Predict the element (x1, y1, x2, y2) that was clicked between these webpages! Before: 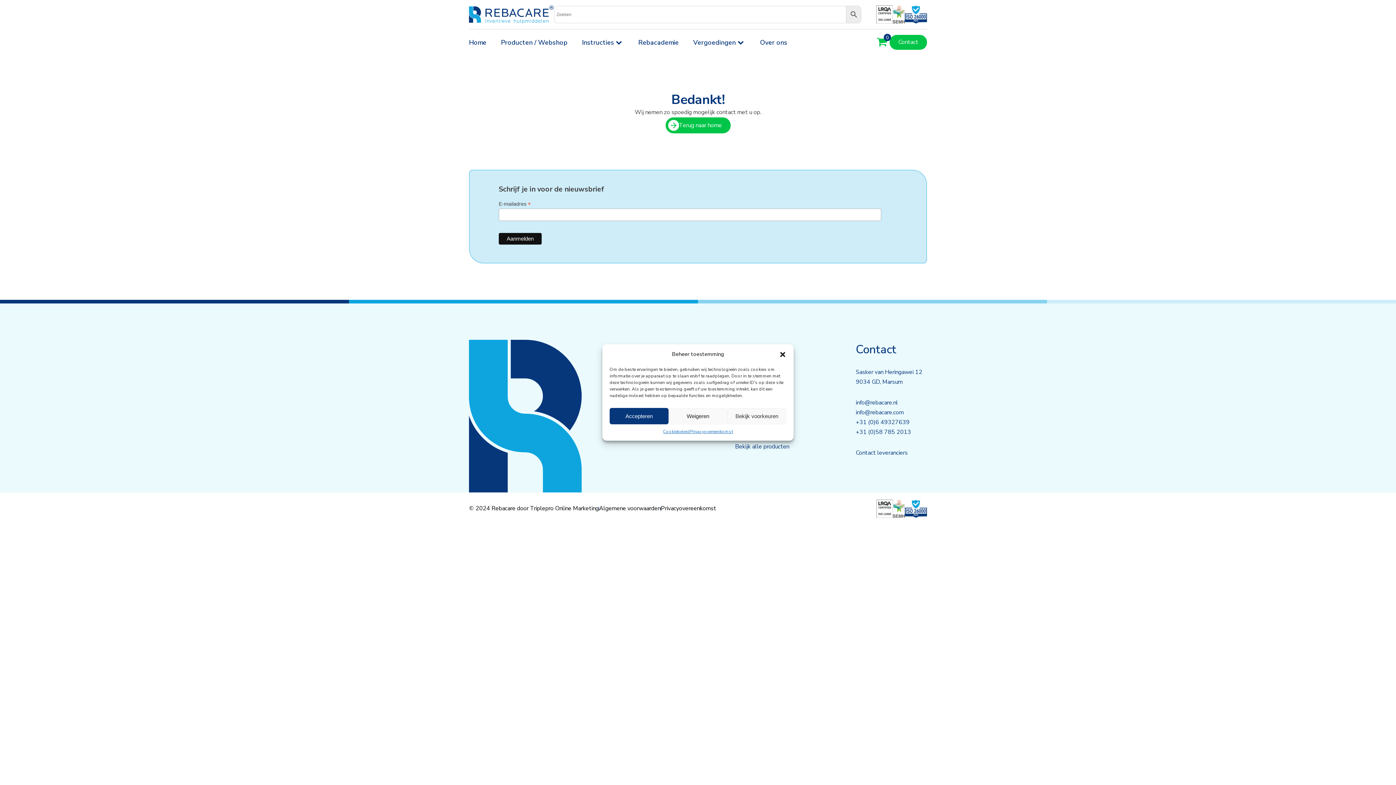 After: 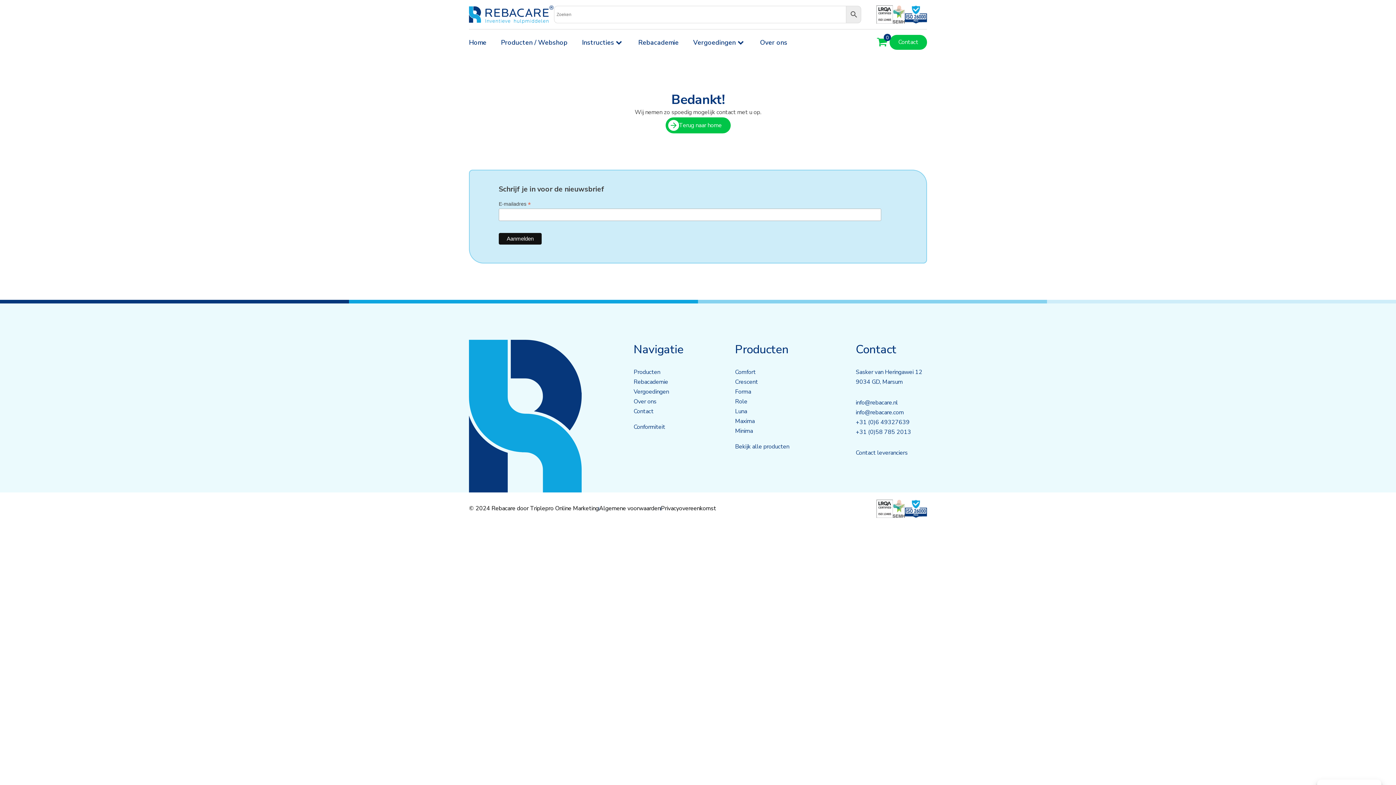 Action: bbox: (609, 408, 668, 424) label: Accepteren